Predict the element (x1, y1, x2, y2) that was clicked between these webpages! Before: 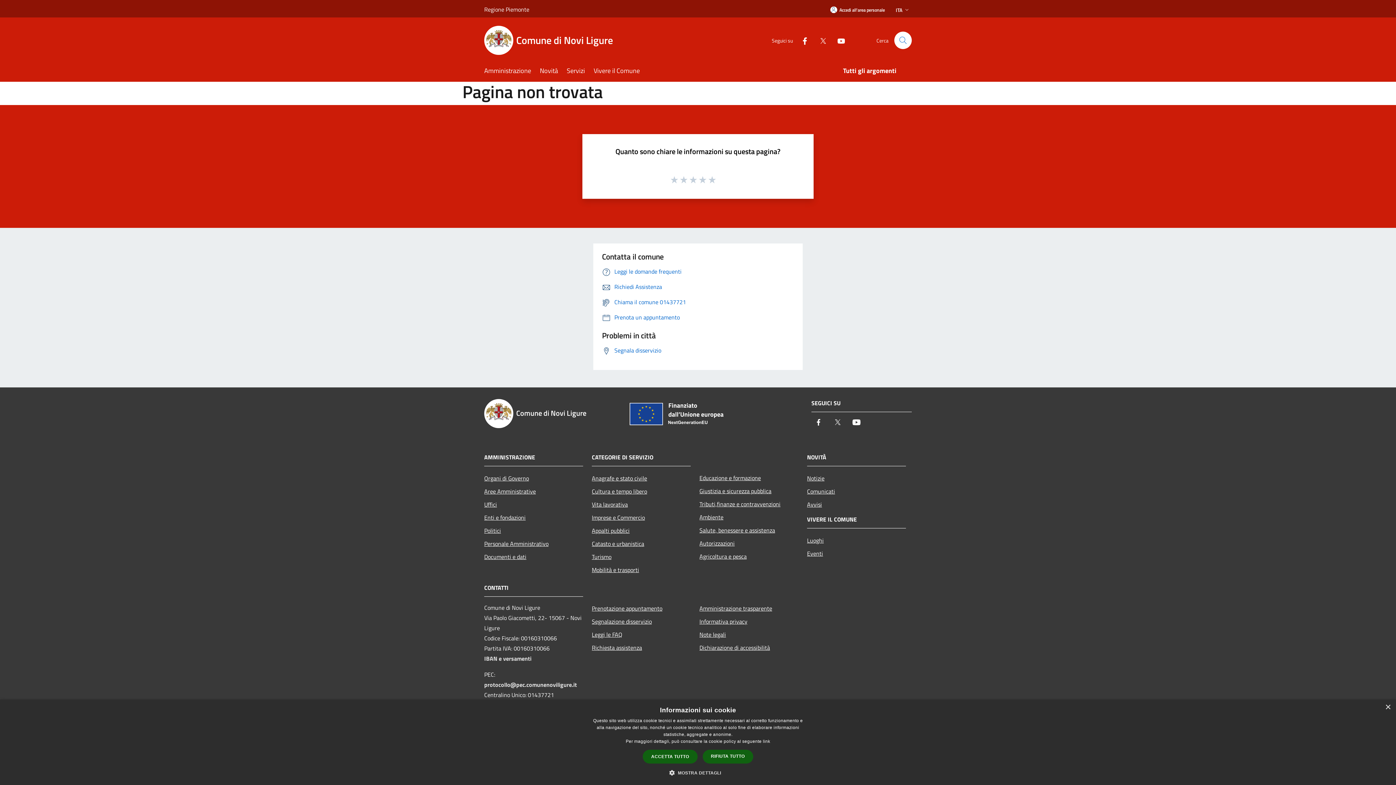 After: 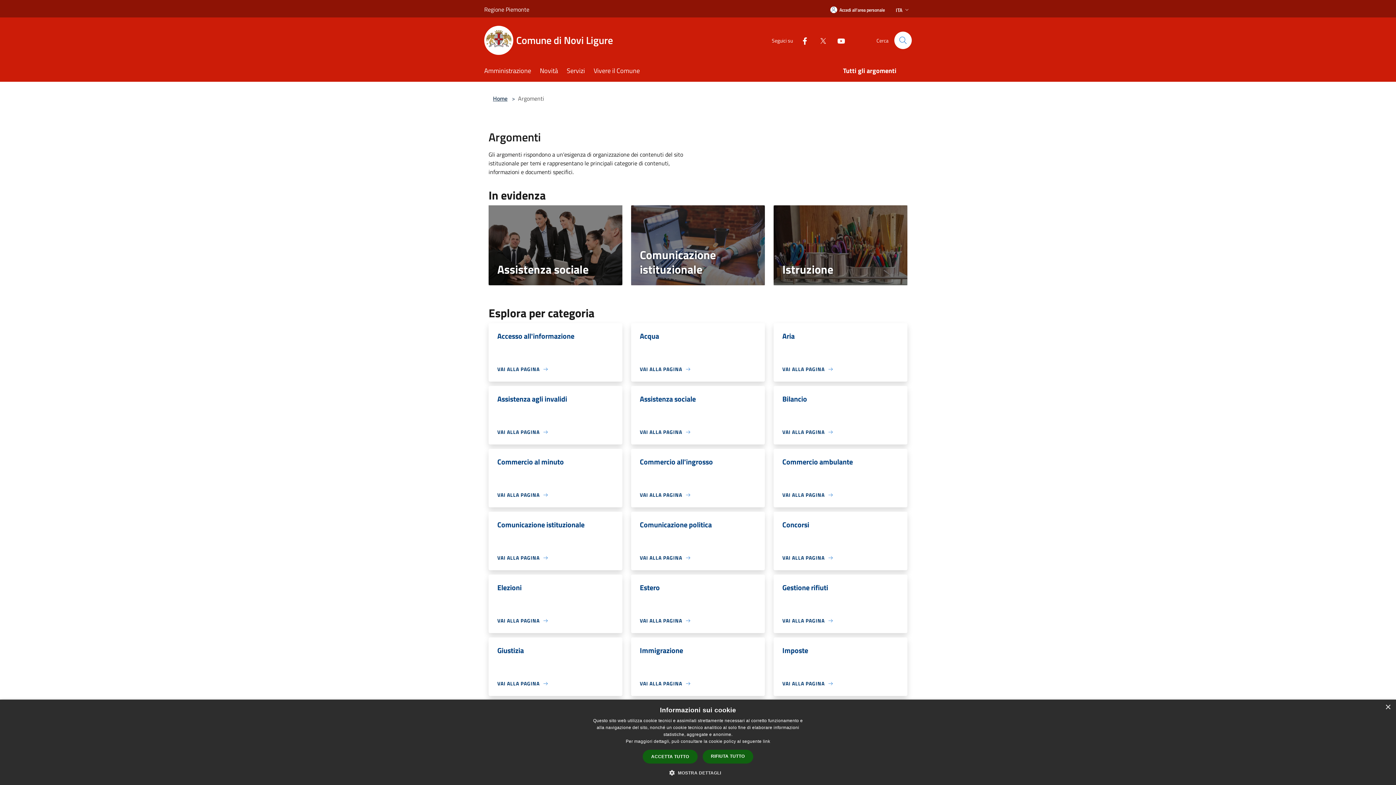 Action: label: Tutti gli argomenti bbox: (843, 61, 905, 81)